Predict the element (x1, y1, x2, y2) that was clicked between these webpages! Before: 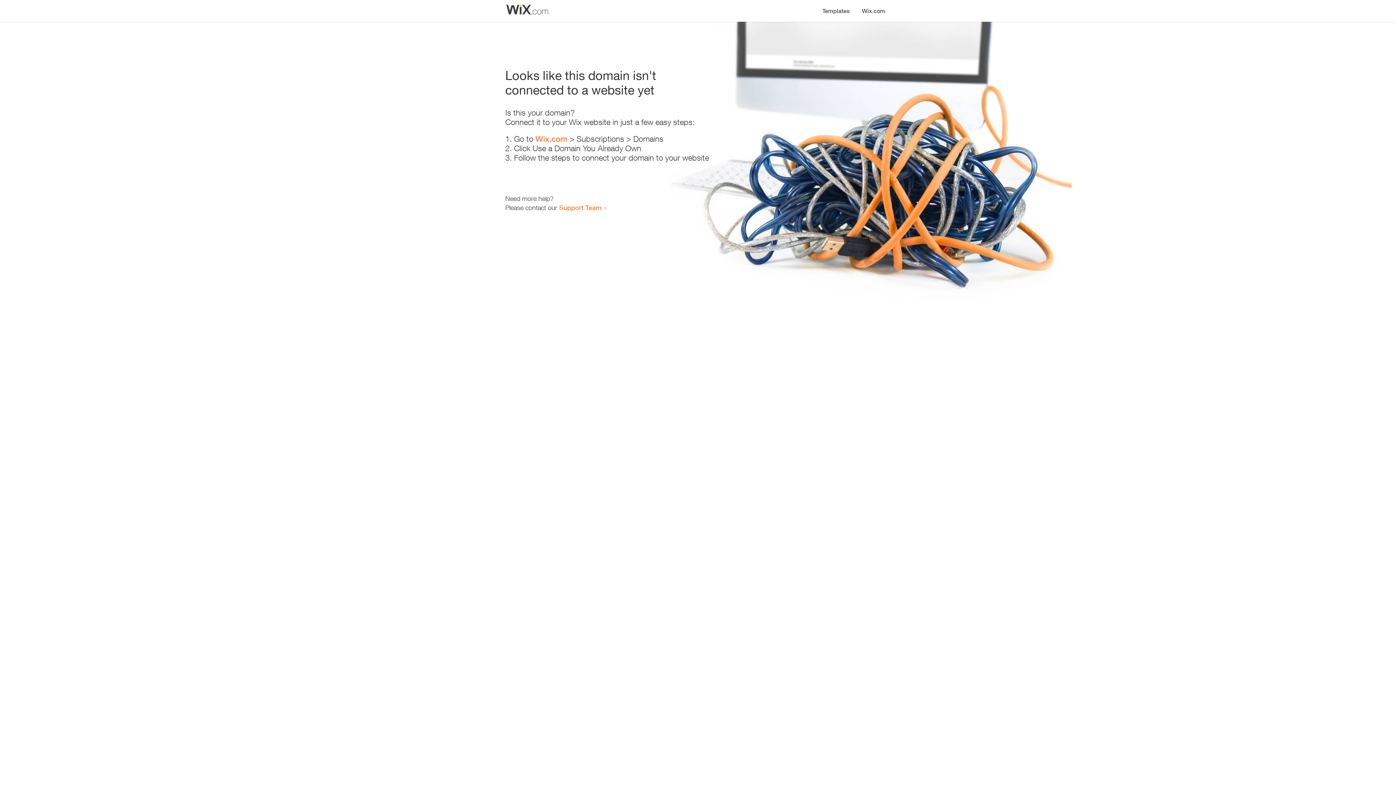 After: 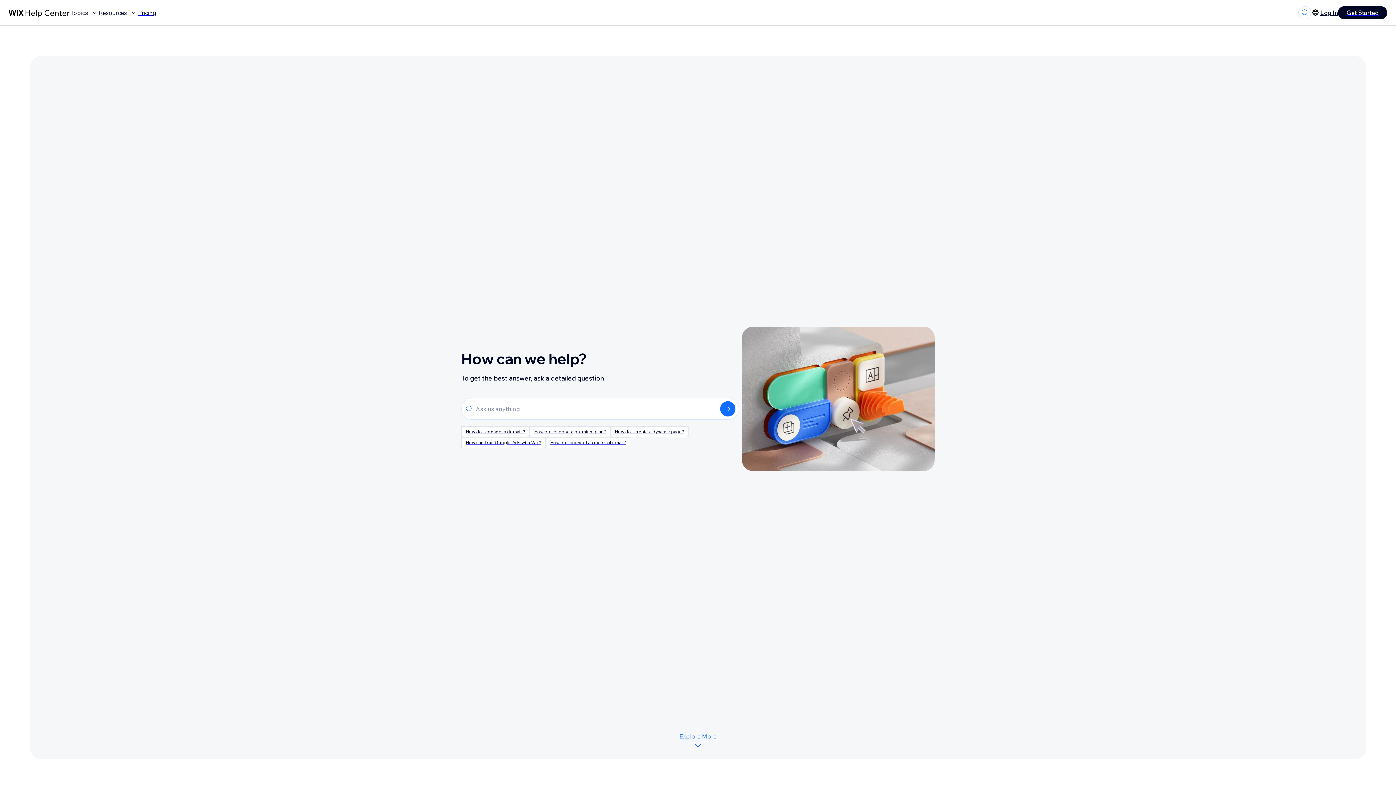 Action: label: Support Team bbox: (559, 203, 601, 211)